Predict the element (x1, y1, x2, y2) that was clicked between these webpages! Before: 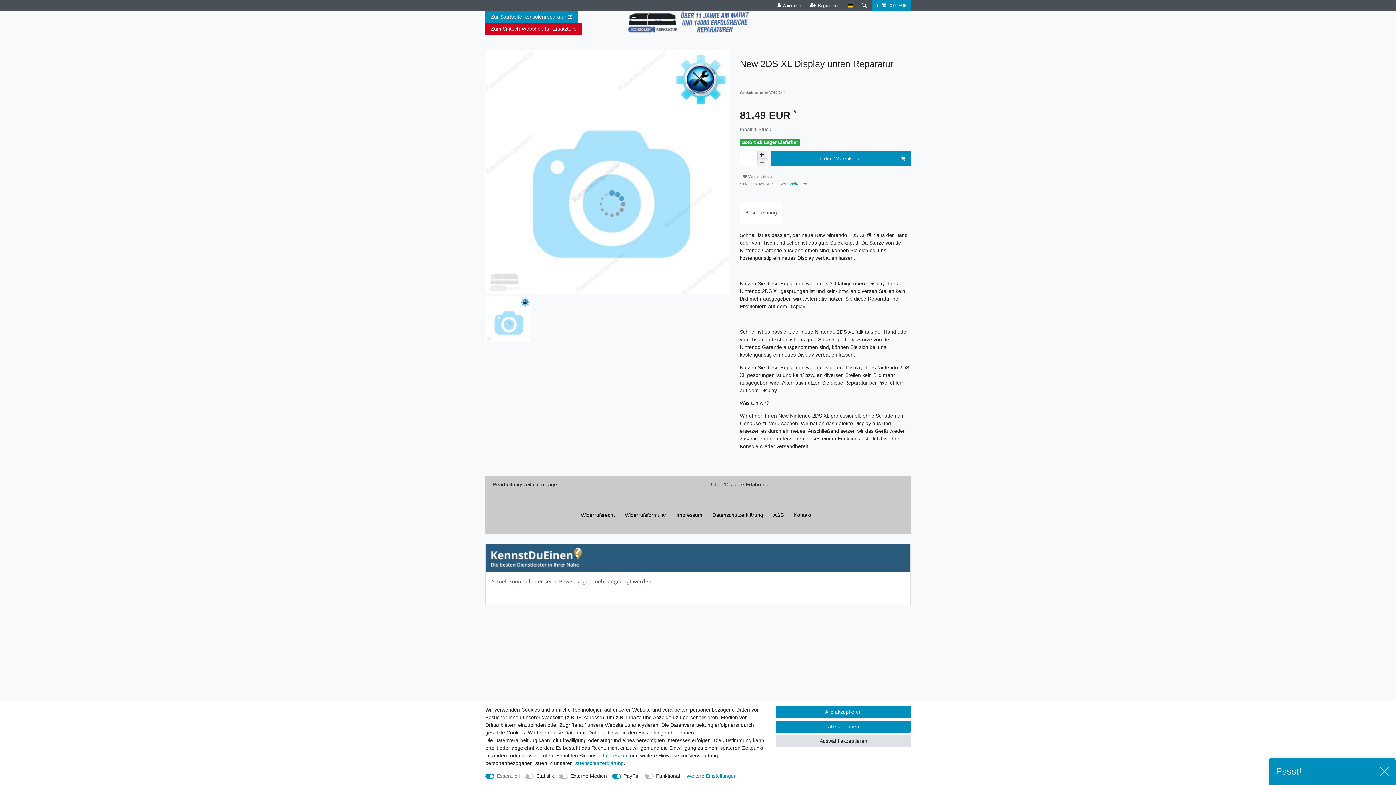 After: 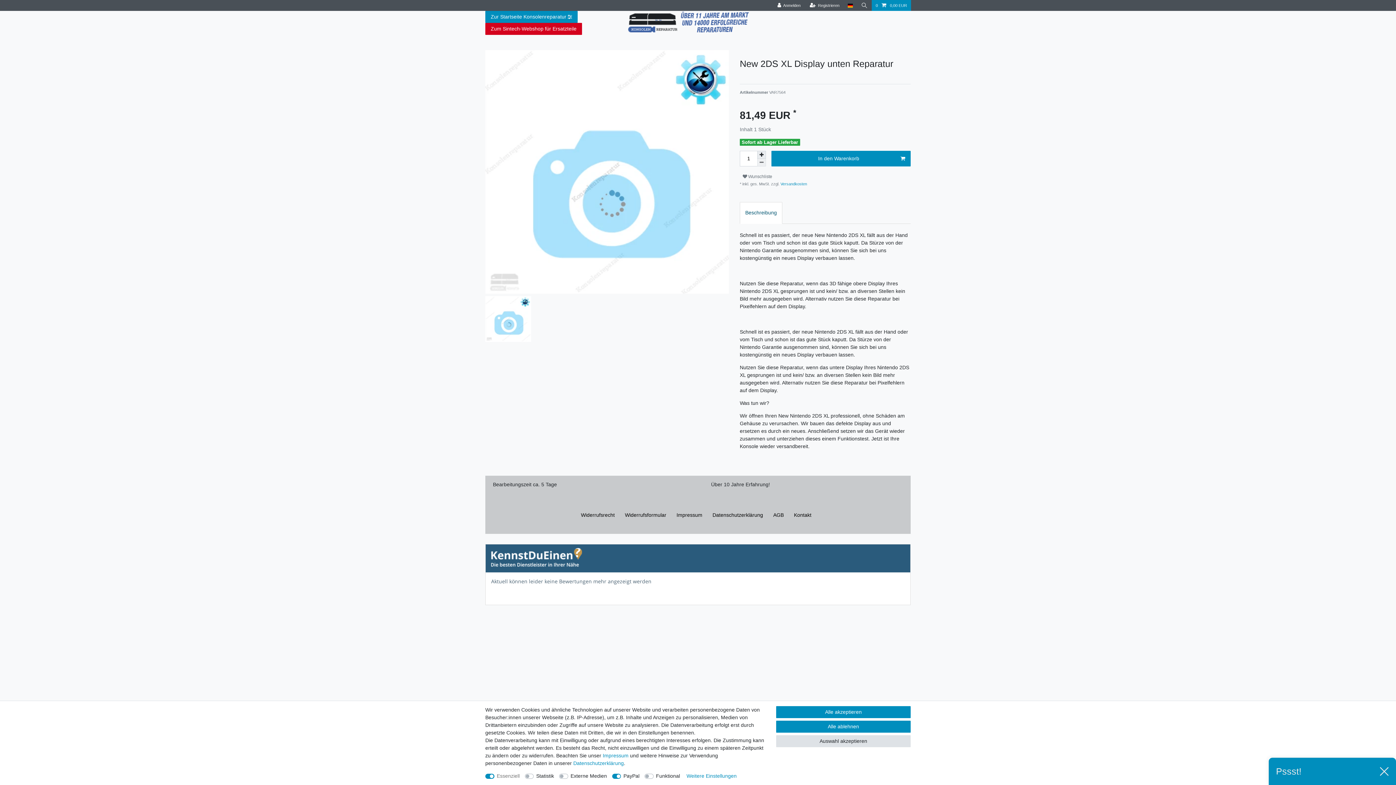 Action: bbox: (740, 202, 782, 223) label: Beschreibung